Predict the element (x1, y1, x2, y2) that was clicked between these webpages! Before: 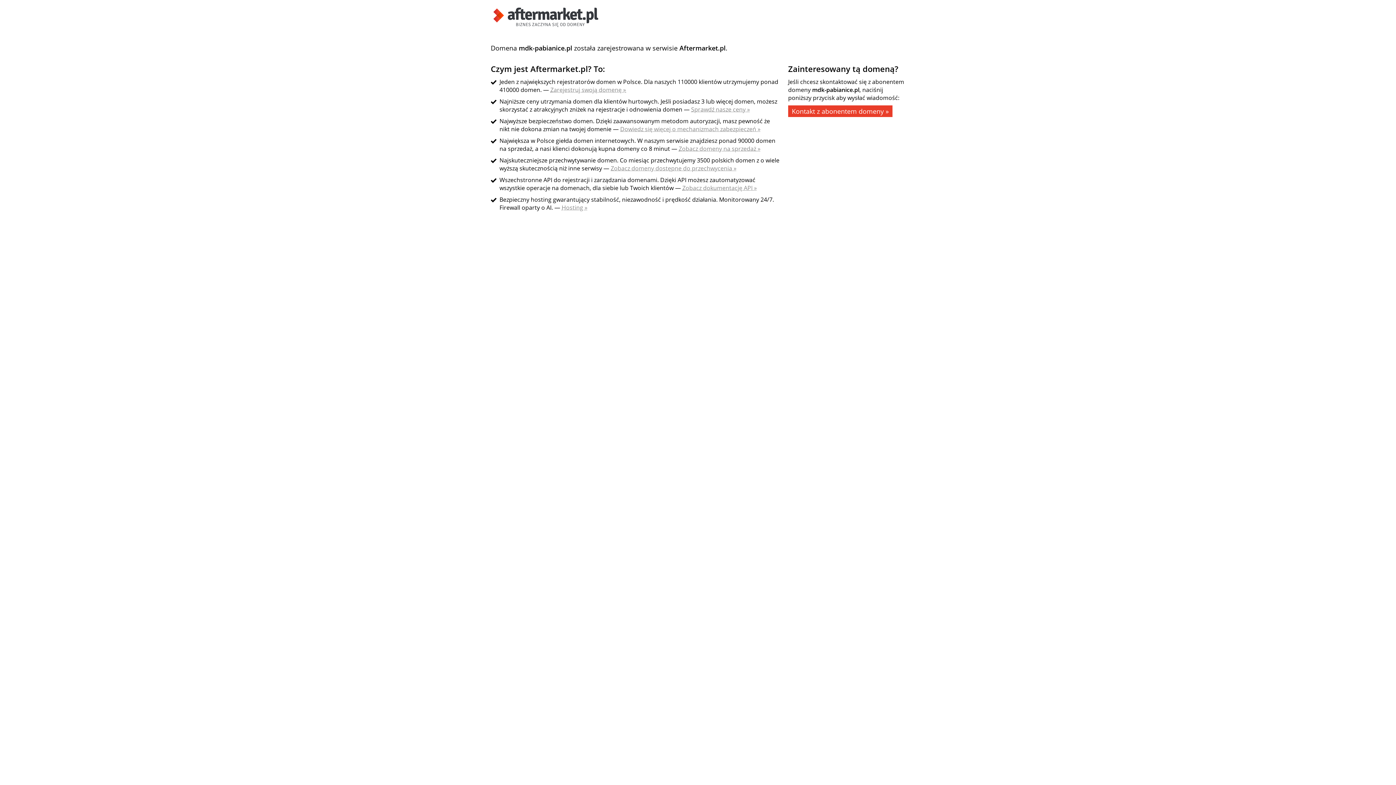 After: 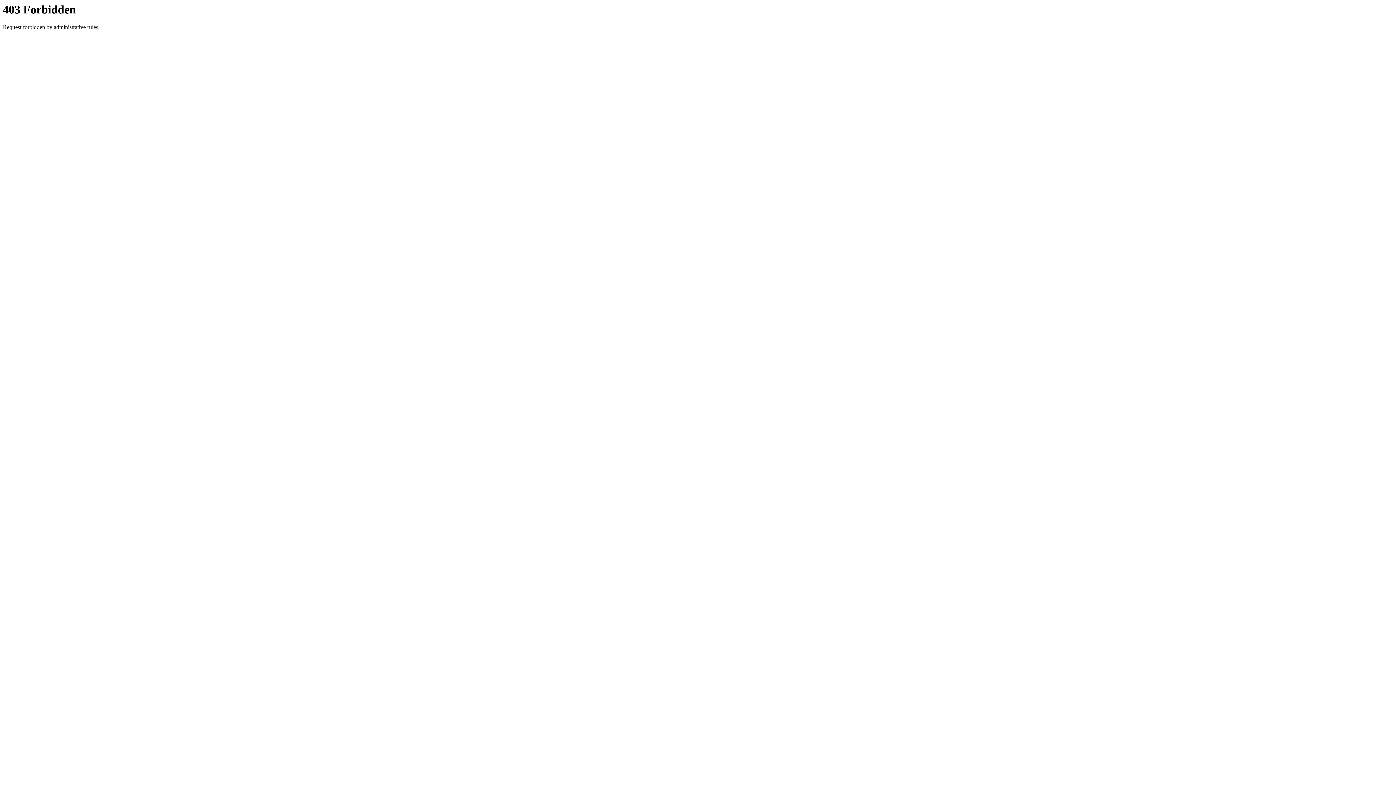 Action: bbox: (610, 164, 736, 172) label: Zobacz domeny dostępne do przechwycenia »